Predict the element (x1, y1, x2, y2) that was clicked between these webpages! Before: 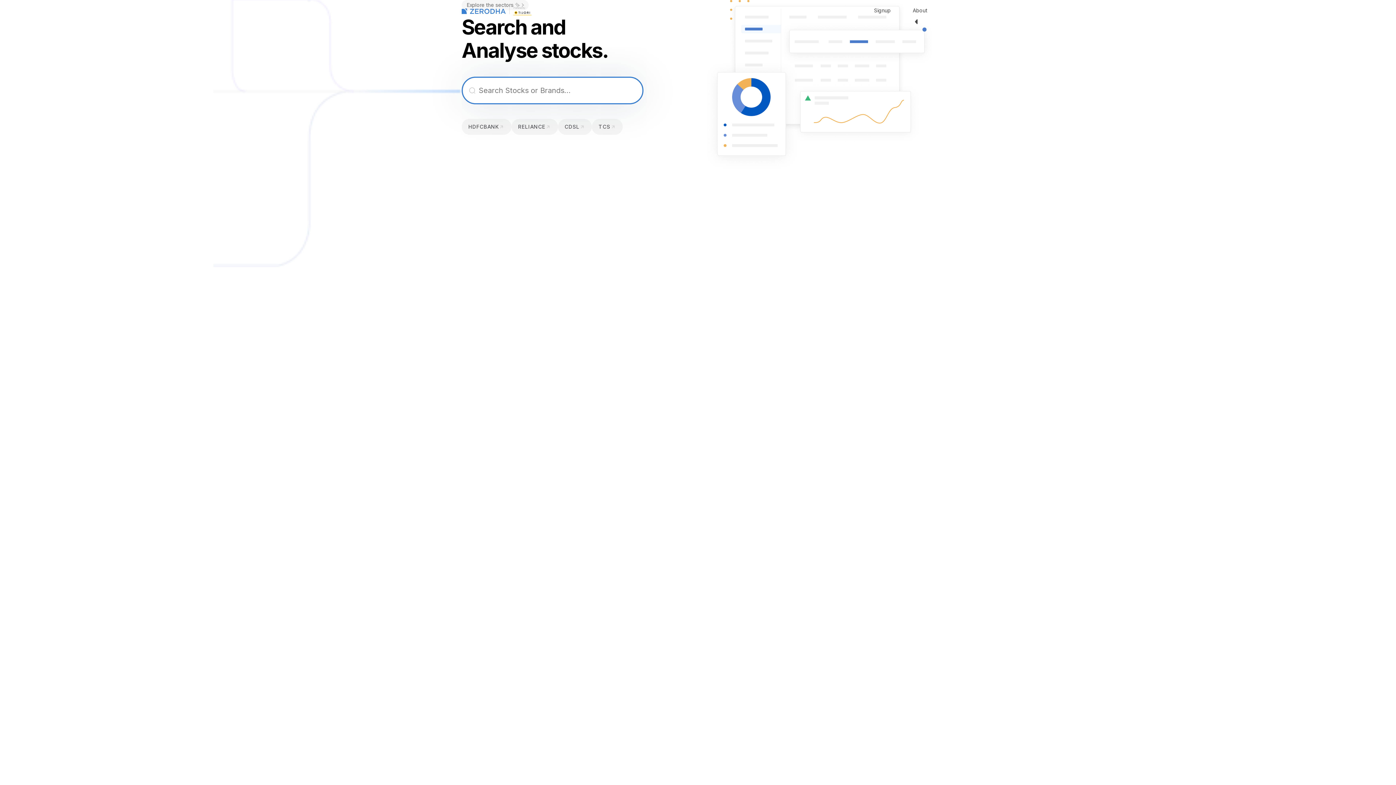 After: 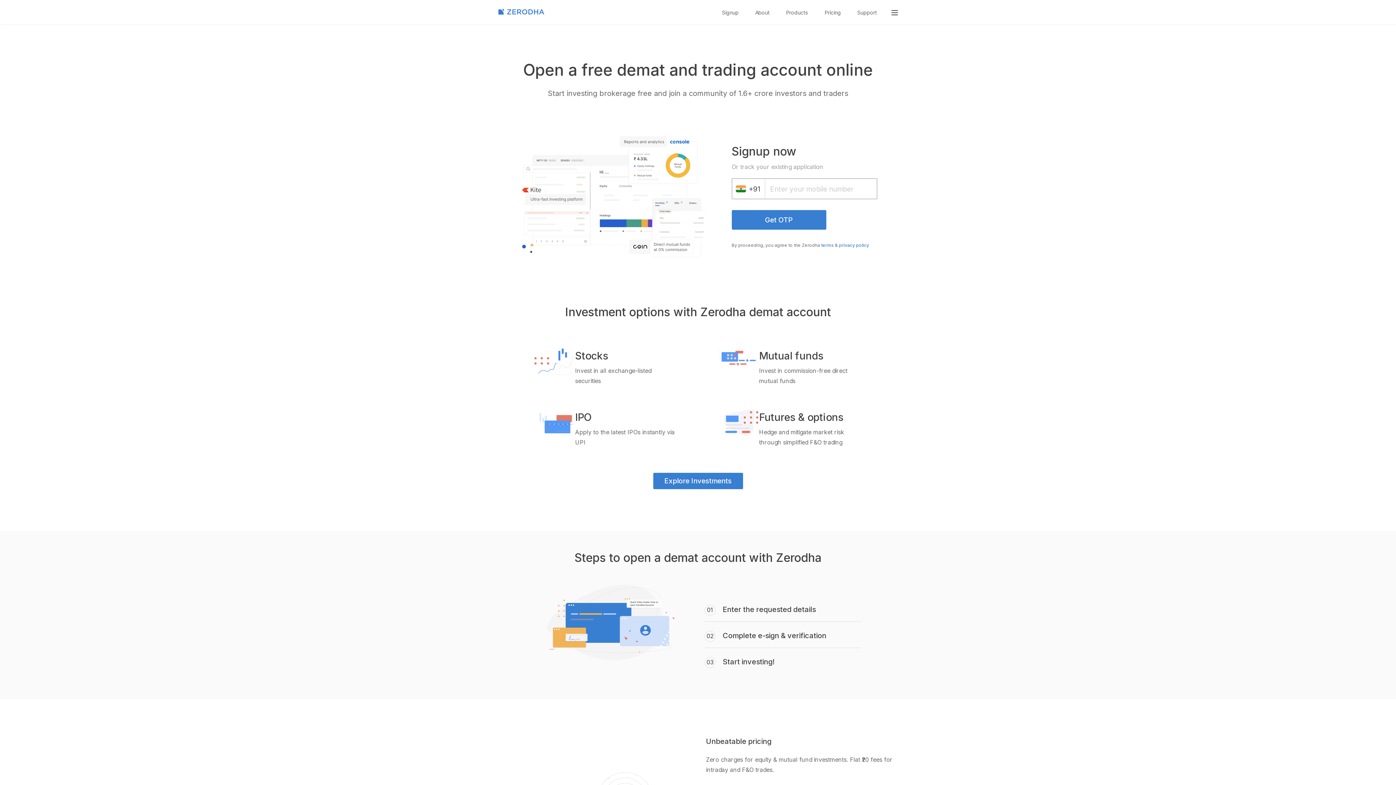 Action: bbox: (867, 0, 898, 20) label: Signup